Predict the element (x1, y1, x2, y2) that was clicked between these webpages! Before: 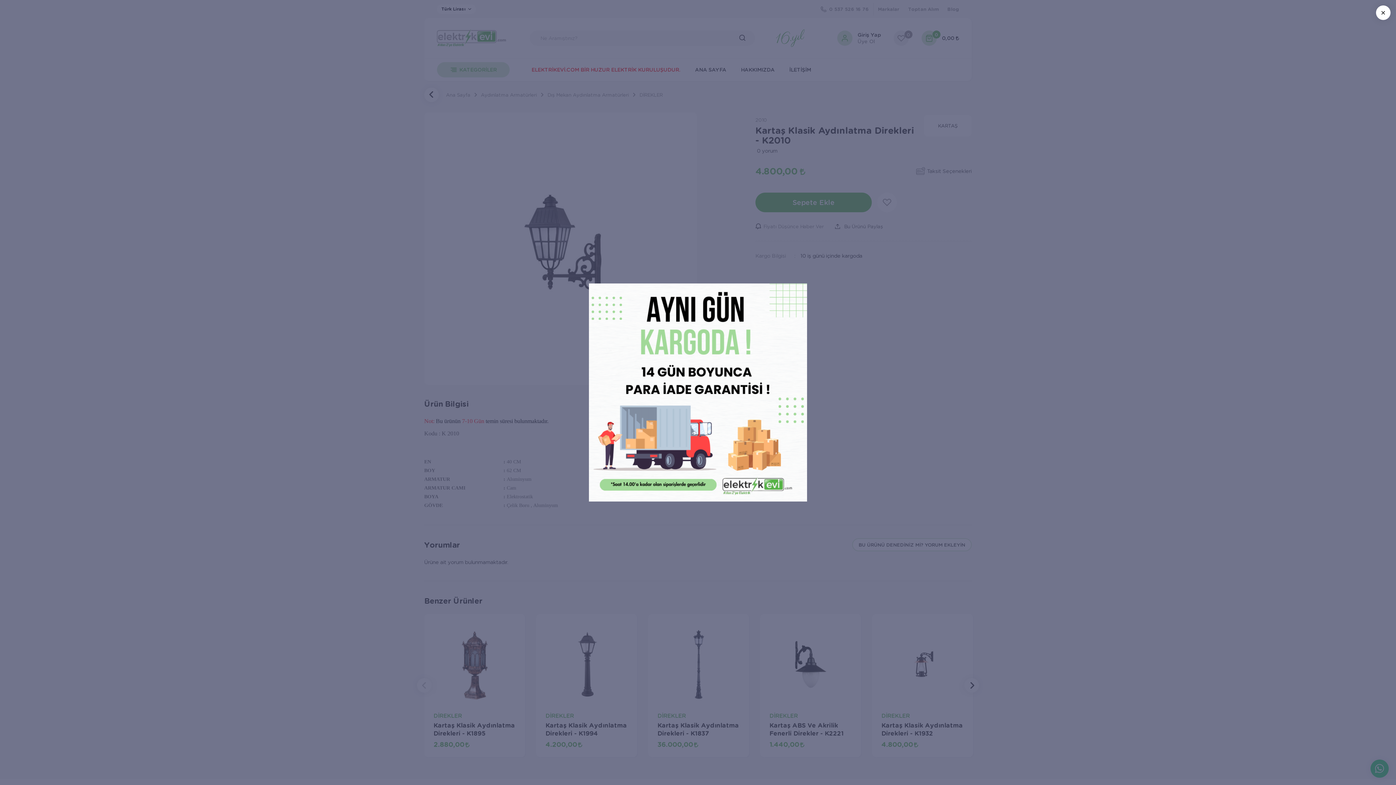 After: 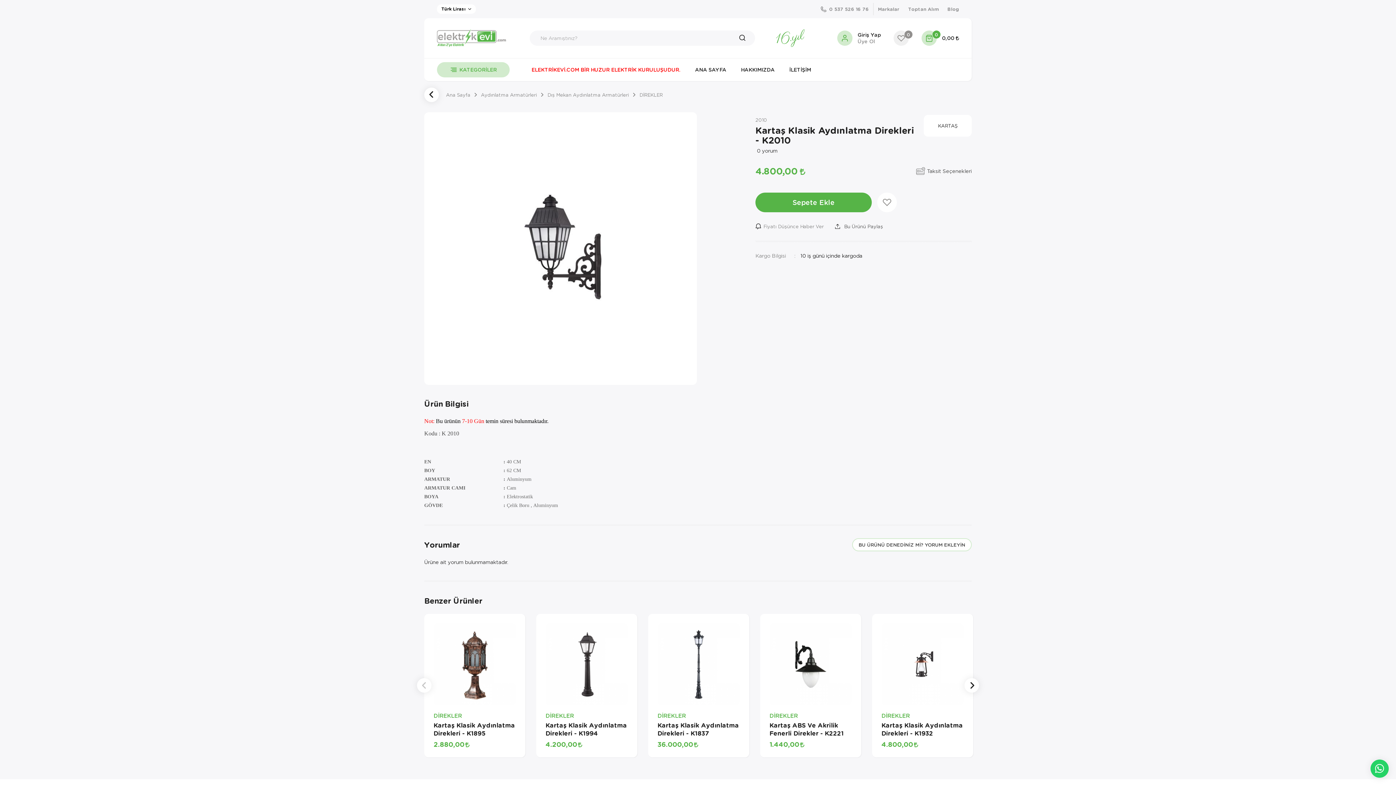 Action: bbox: (1376, 5, 1390, 20) label: ×